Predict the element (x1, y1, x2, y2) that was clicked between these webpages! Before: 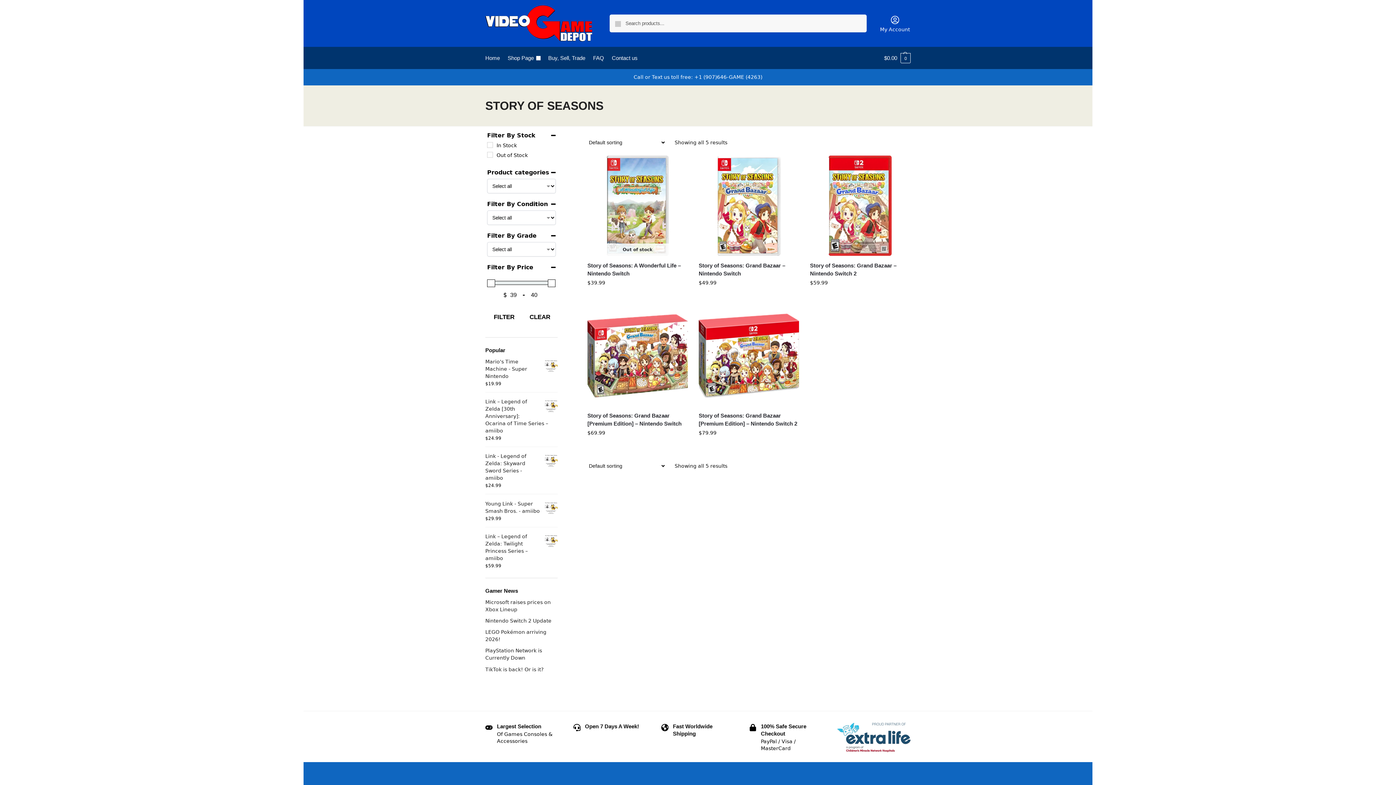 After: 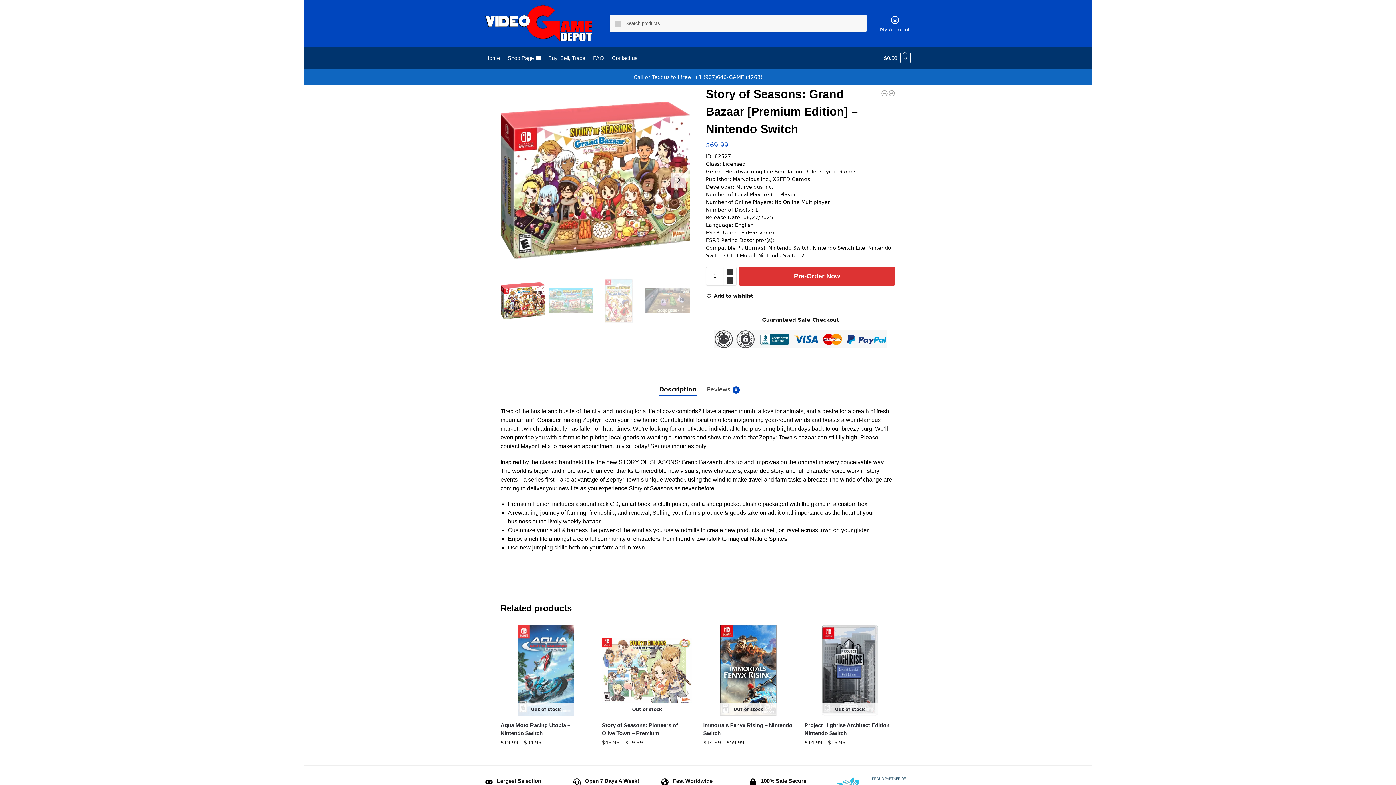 Action: label: Story of Seasons: Grand Bazaar [Premium Edition] – Nintendo Switch bbox: (587, 412, 687, 428)